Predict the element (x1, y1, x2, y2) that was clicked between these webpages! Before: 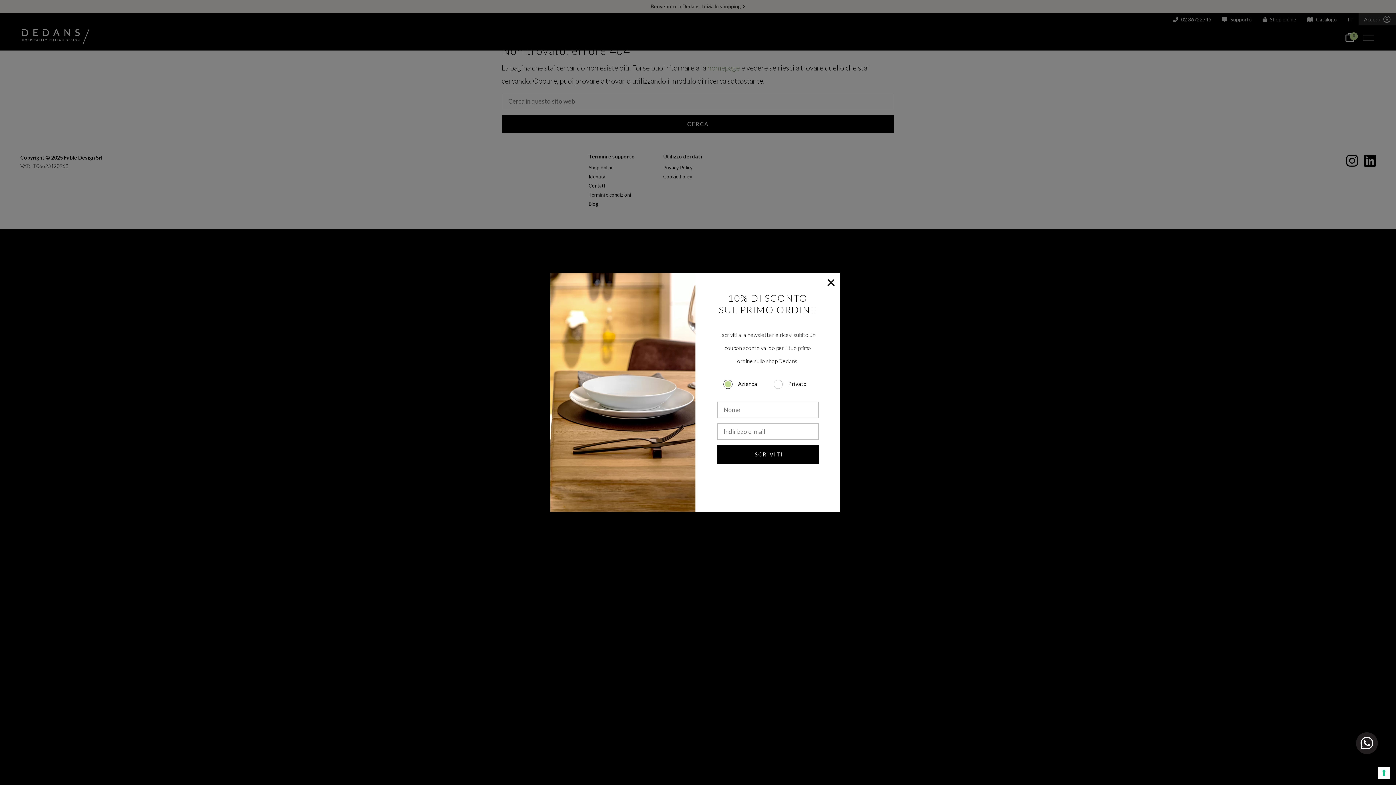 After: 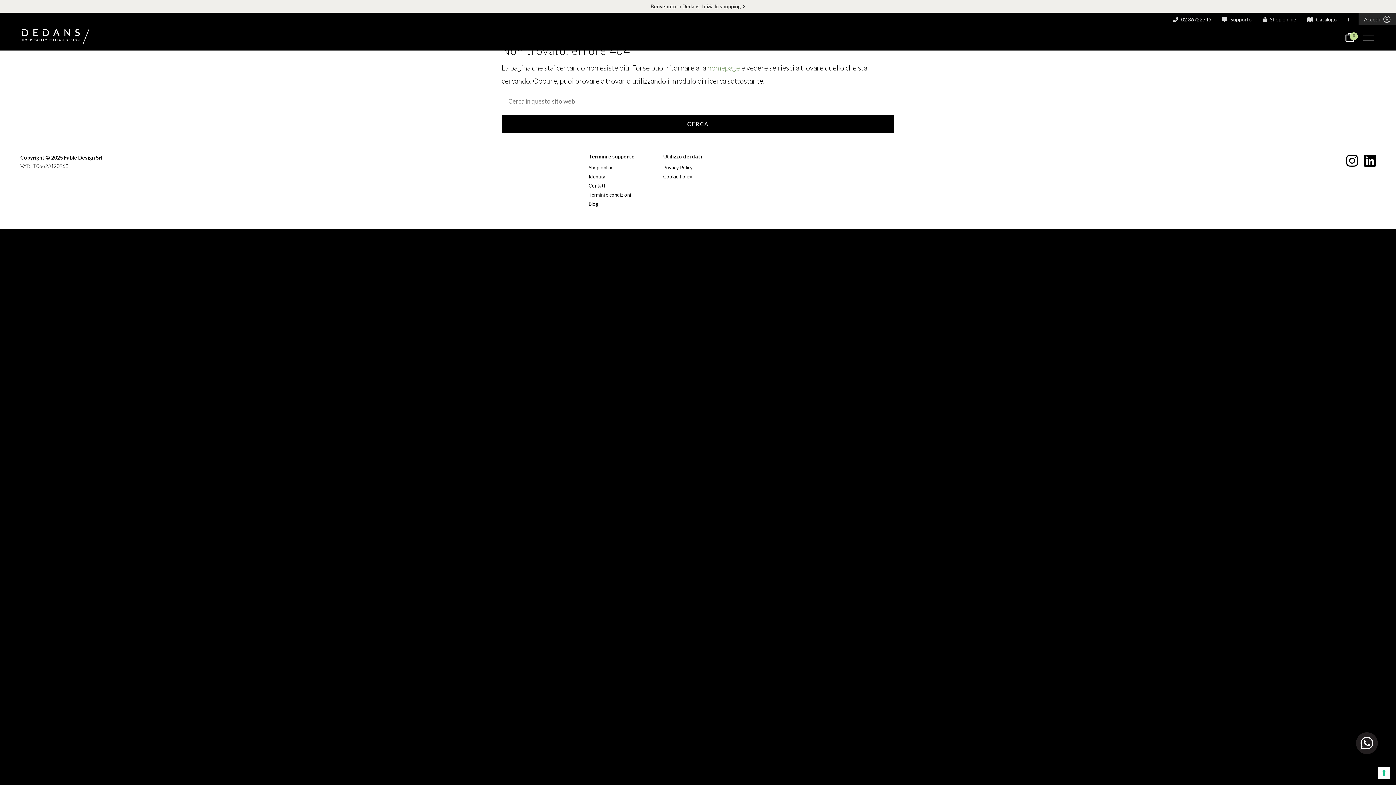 Action: bbox: (827, 279, 834, 286) label: Close